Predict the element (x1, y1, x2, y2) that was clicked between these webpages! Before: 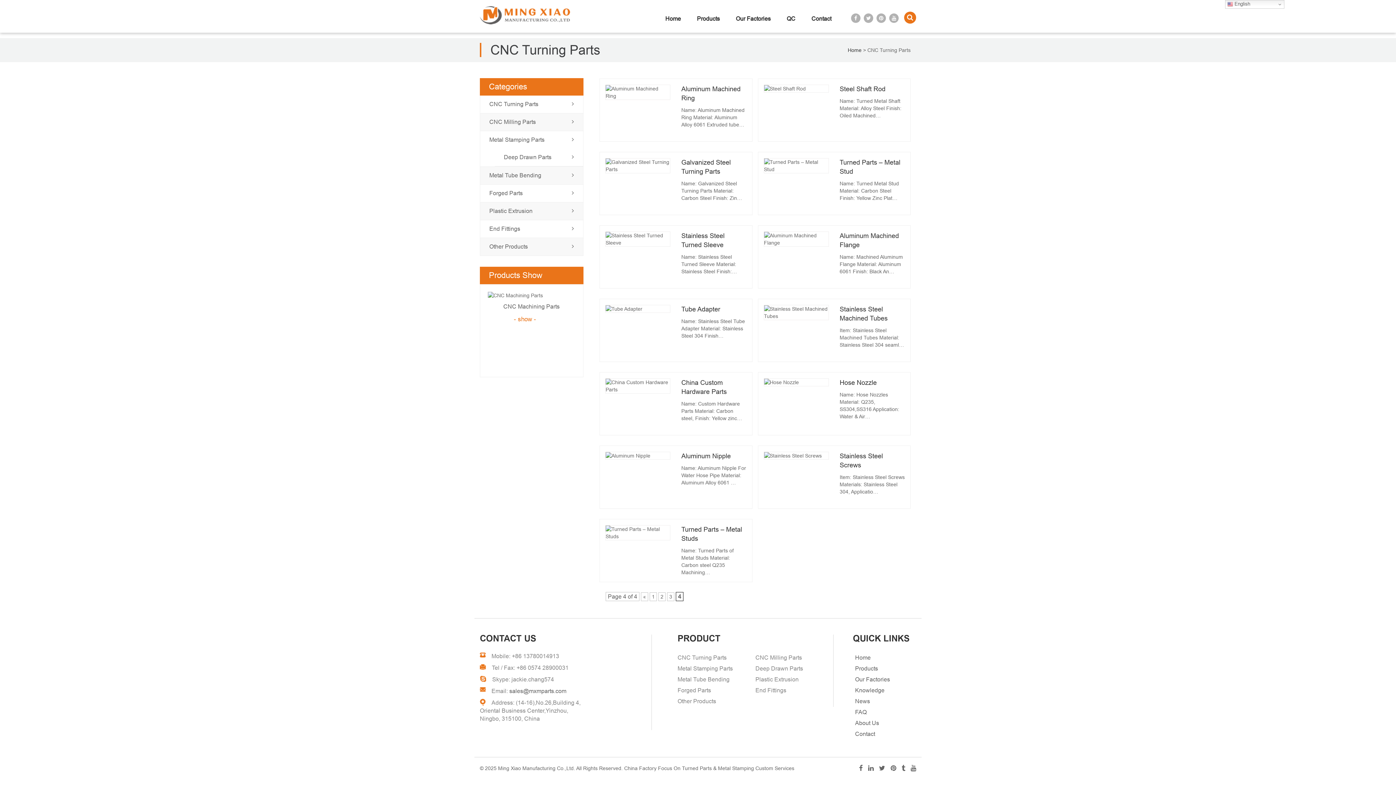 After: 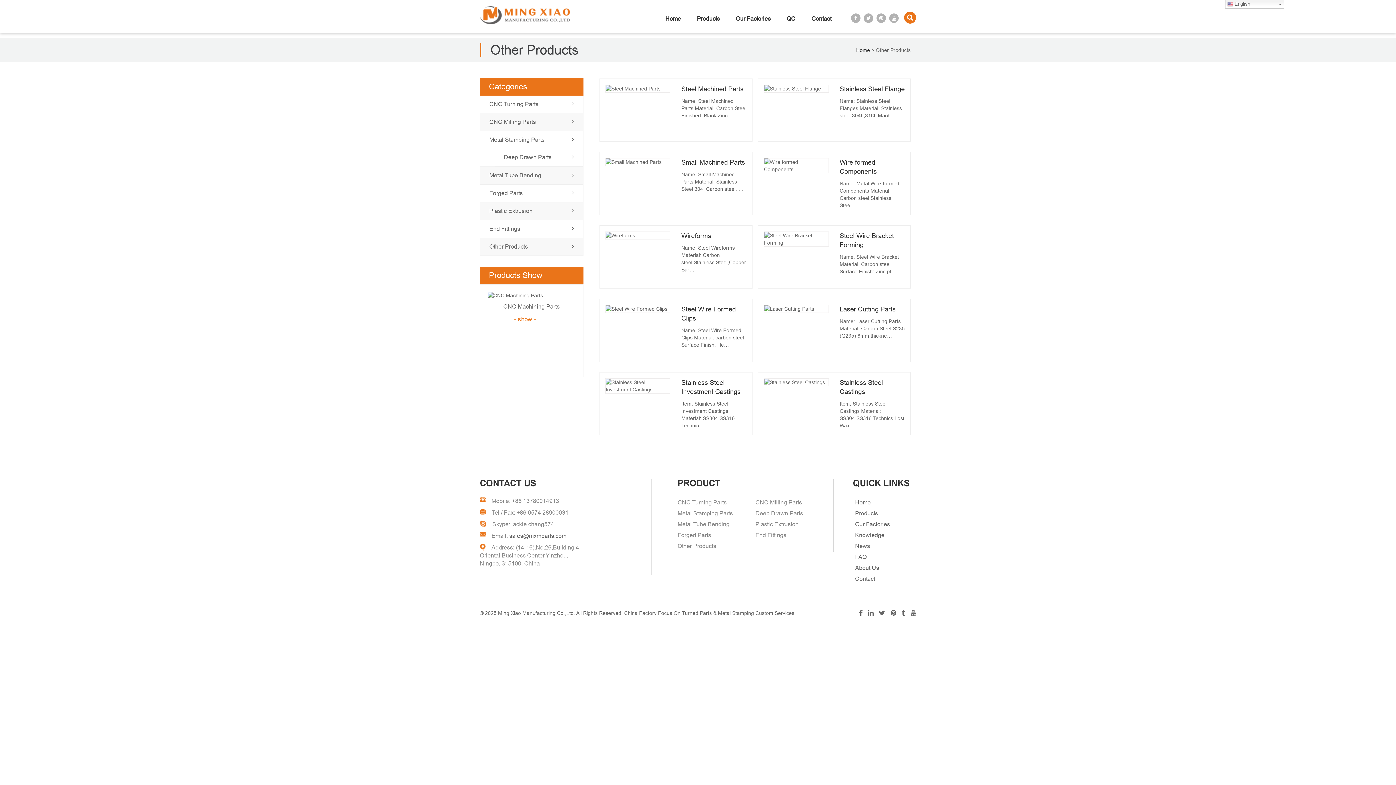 Action: bbox: (480, 238, 583, 255) label: Other Products